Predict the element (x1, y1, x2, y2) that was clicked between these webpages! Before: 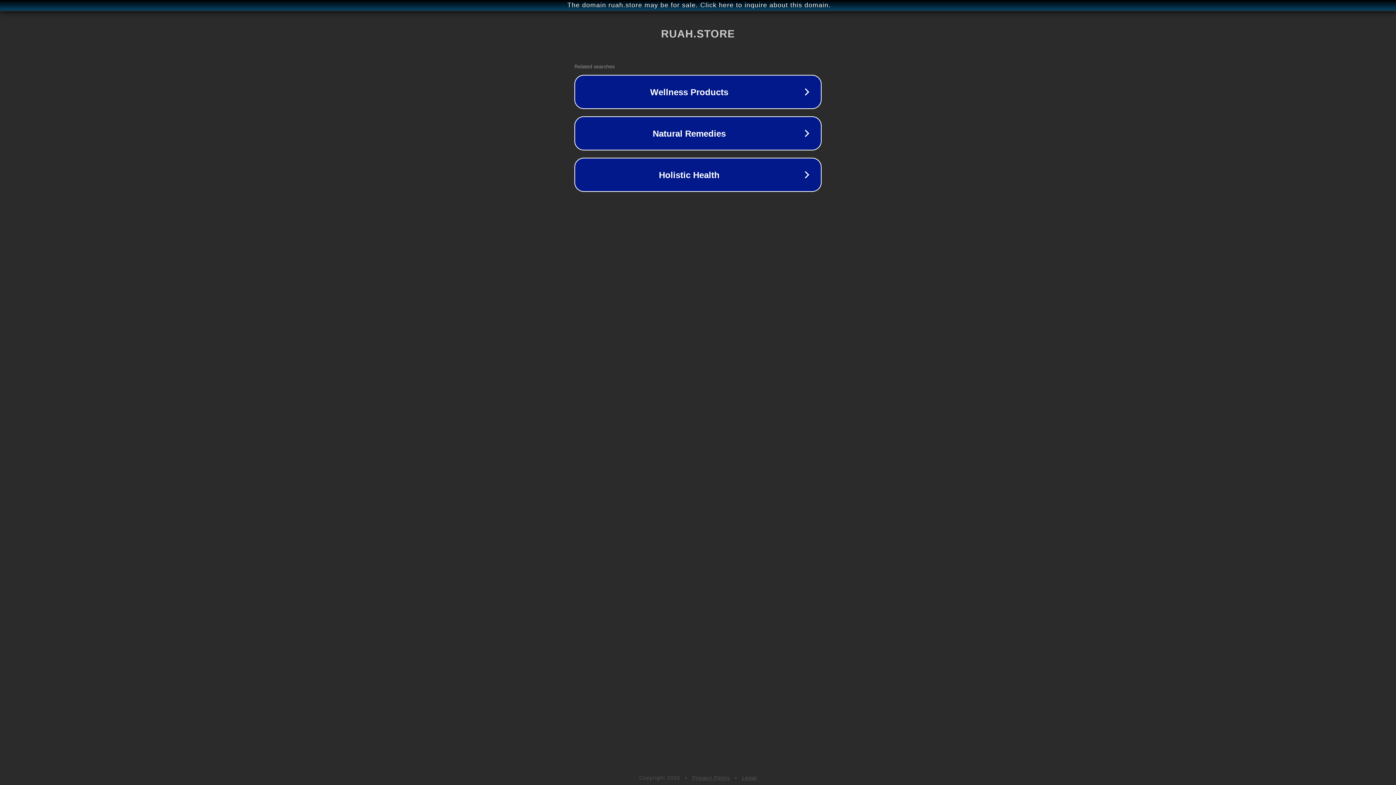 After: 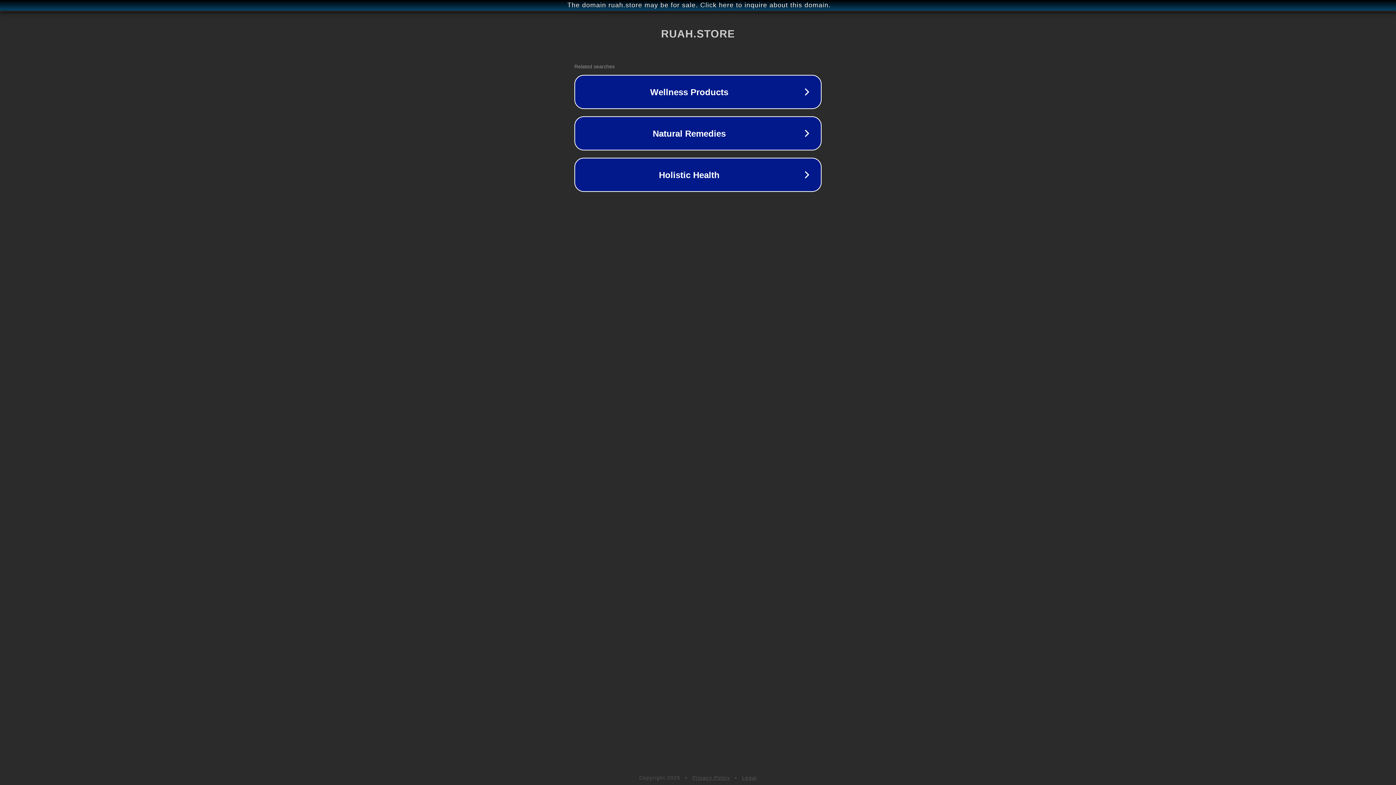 Action: bbox: (692, 775, 730, 781) label: Privacy Policy